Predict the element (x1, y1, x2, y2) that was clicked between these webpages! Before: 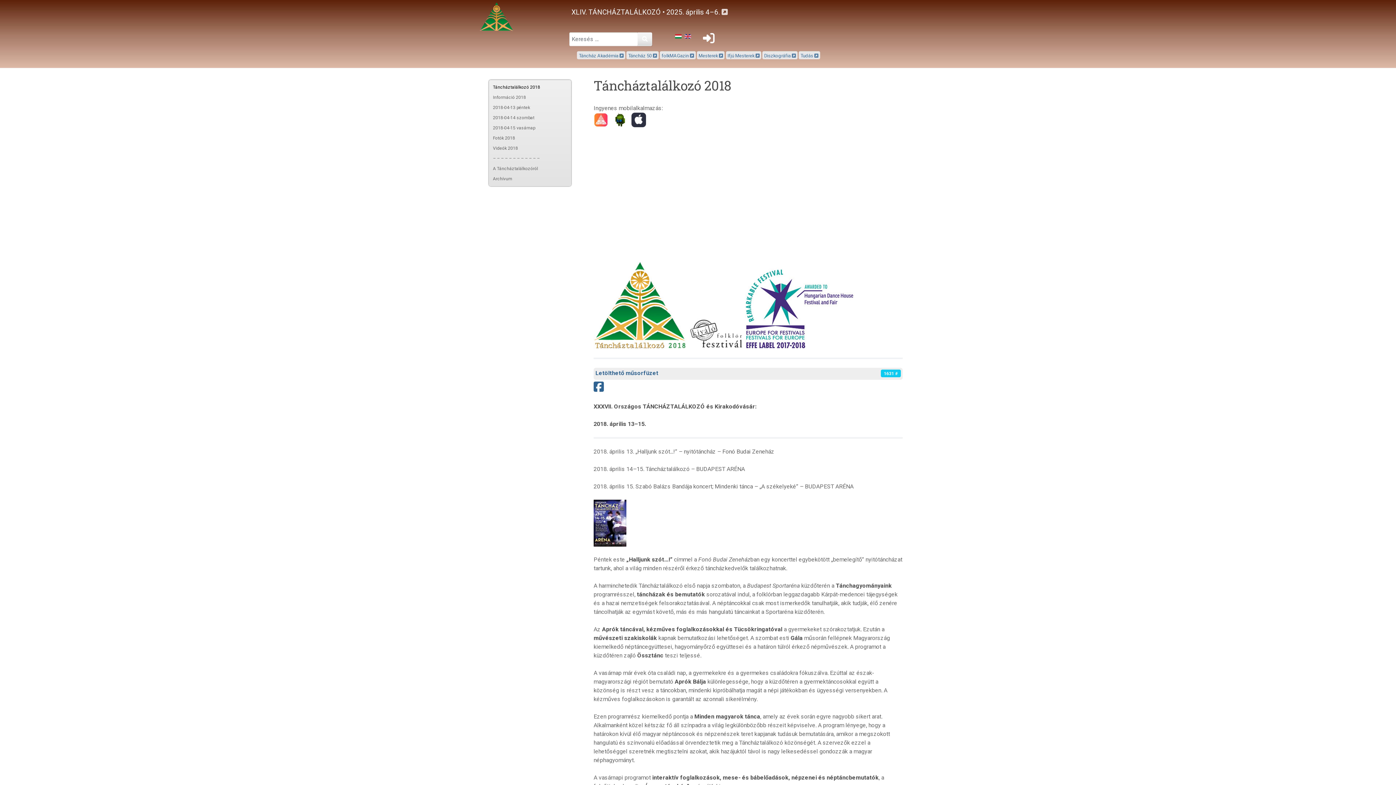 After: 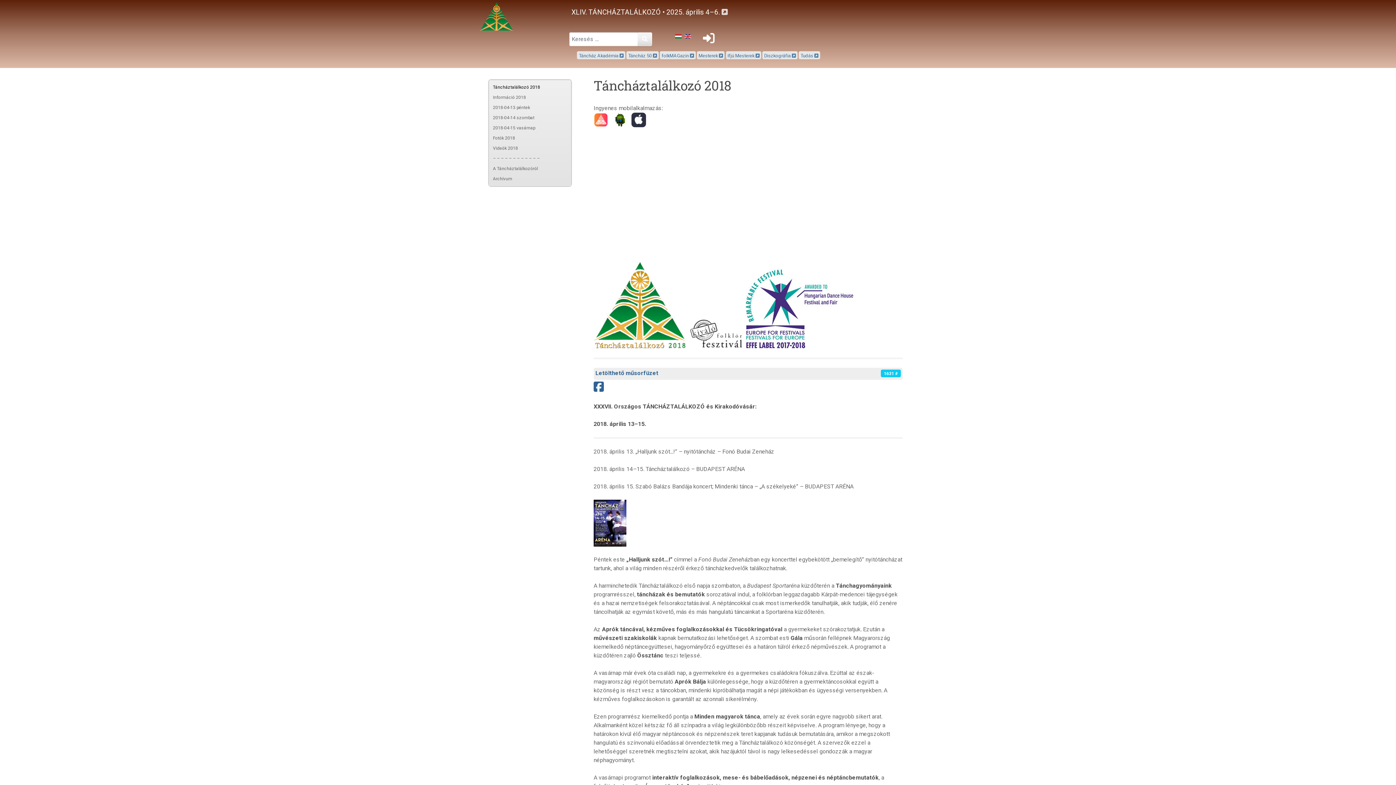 Action: bbox: (675, 32, 681, 39)